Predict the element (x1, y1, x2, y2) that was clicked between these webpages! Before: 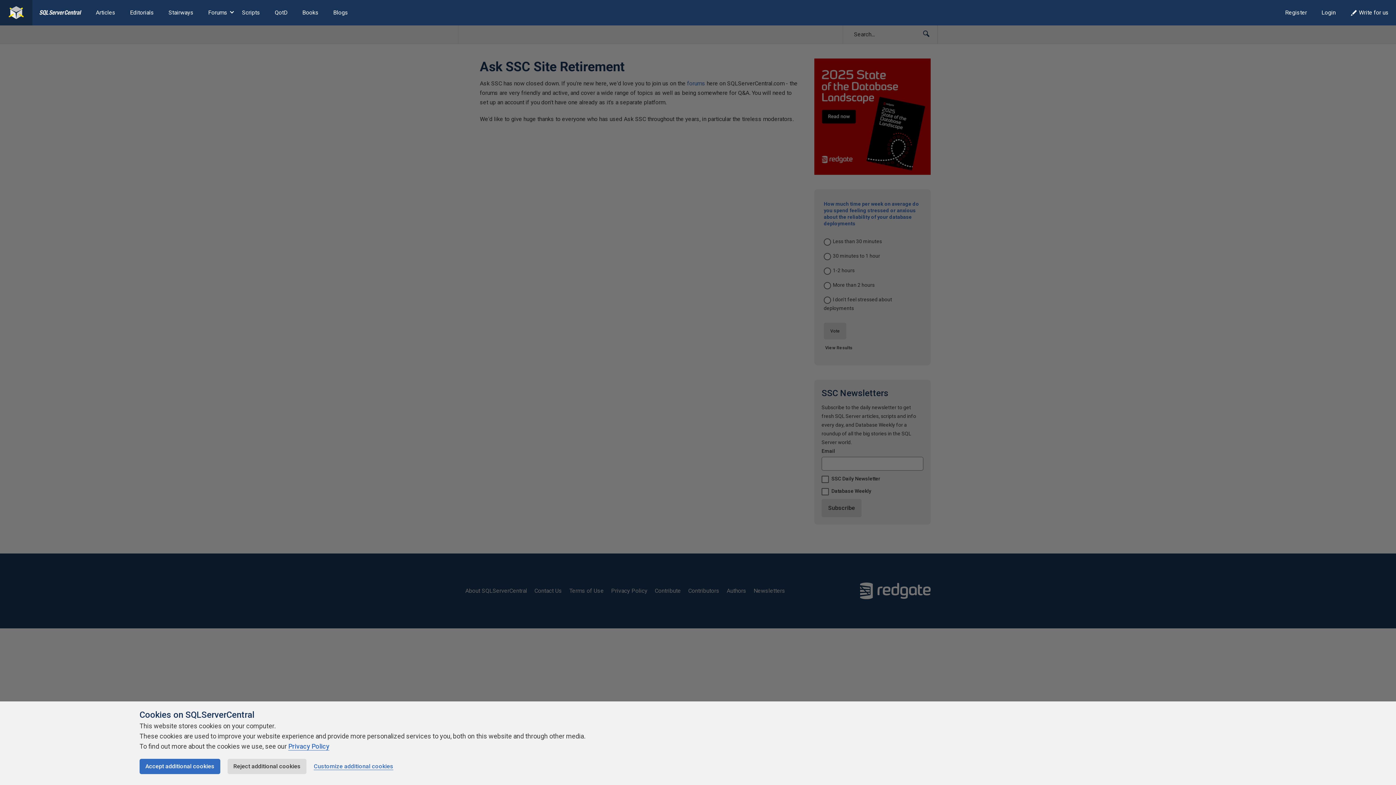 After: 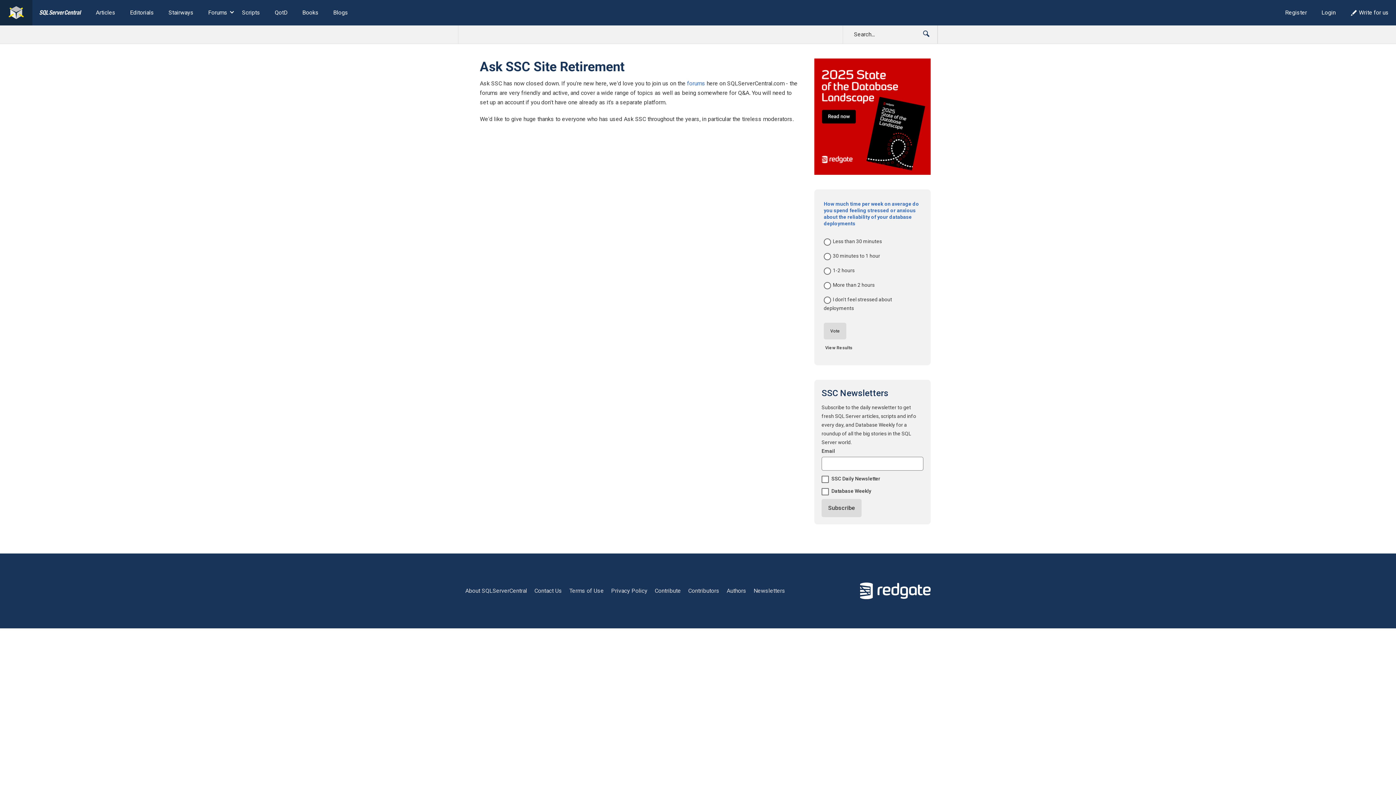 Action: bbox: (227, 759, 306, 774) label: Reject additional cookies